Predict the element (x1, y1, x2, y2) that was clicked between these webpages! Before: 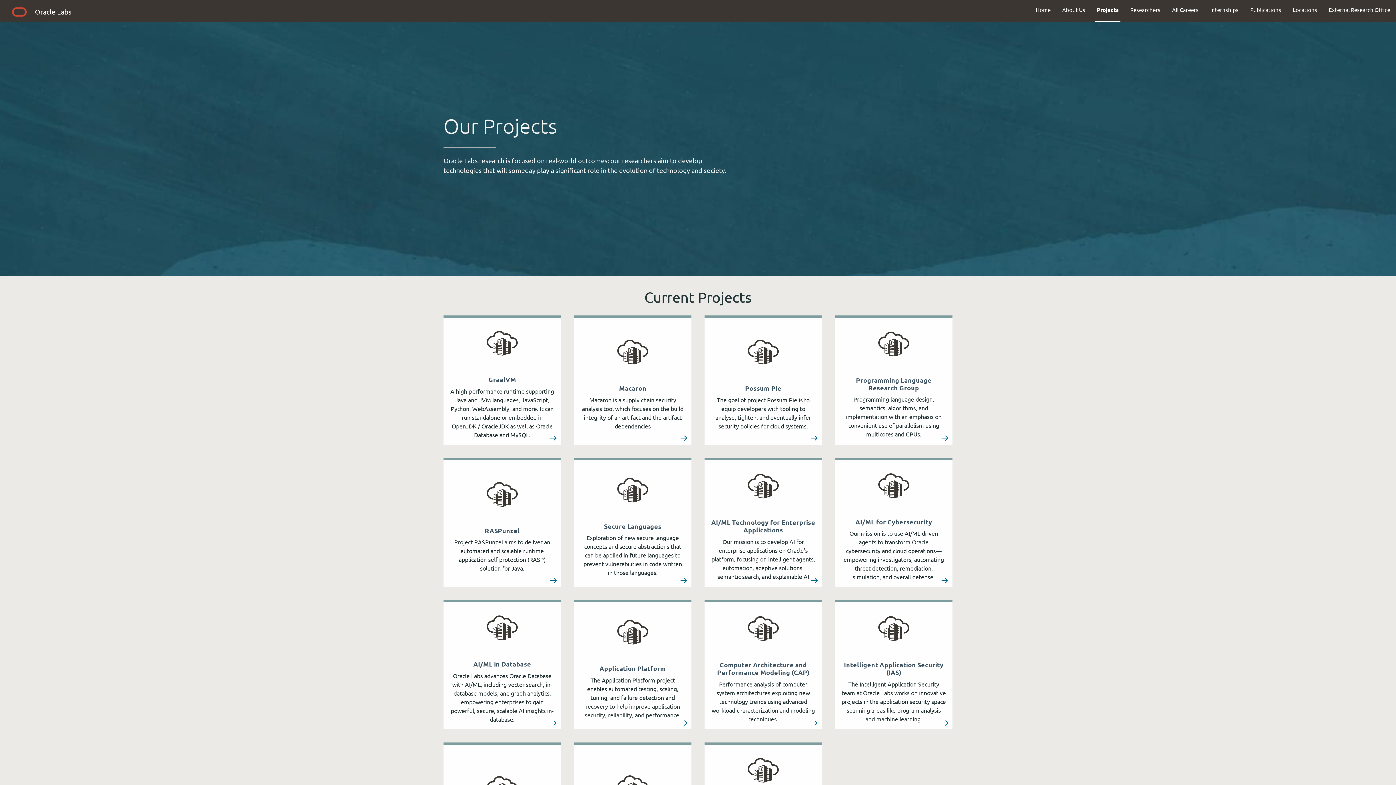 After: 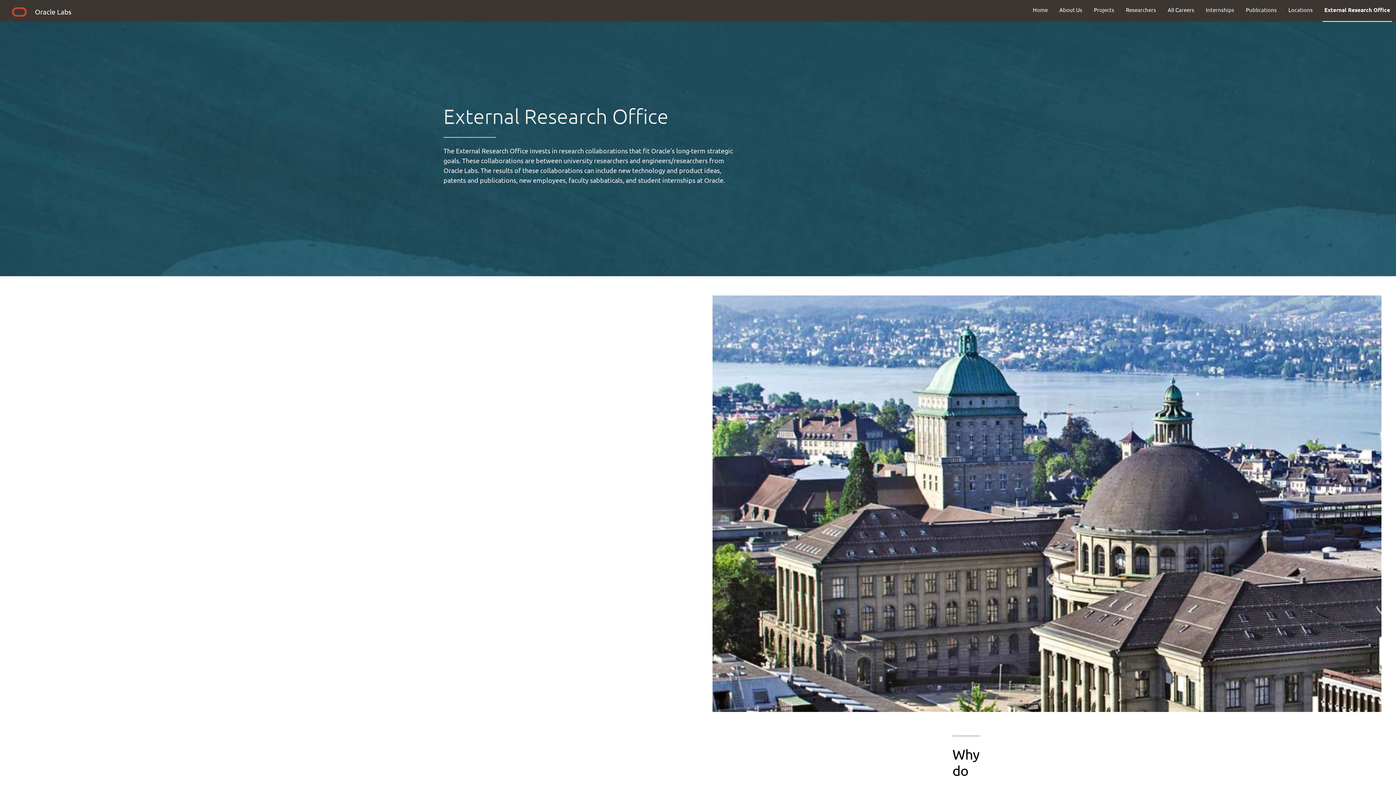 Action: bbox: (1323, 0, 1396, 19) label: External Research Office